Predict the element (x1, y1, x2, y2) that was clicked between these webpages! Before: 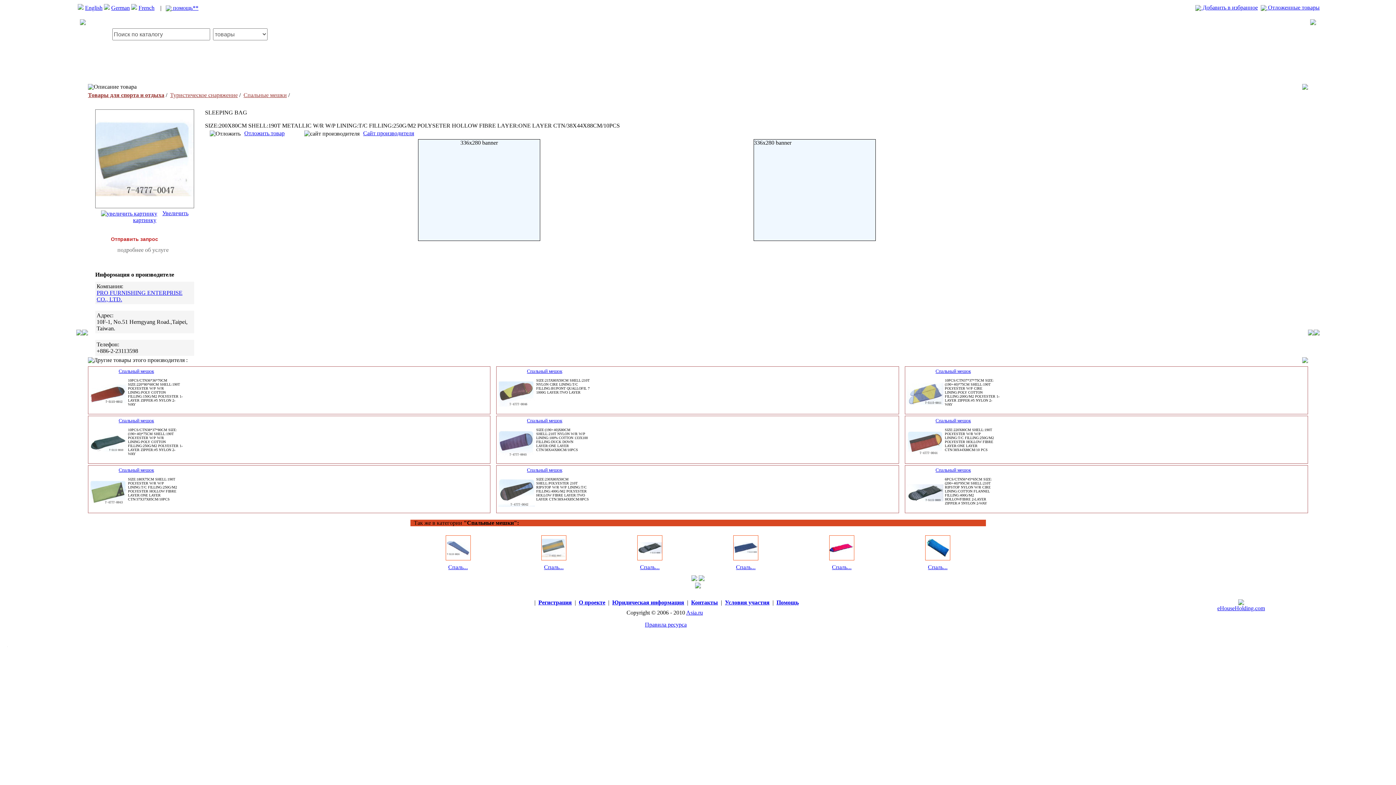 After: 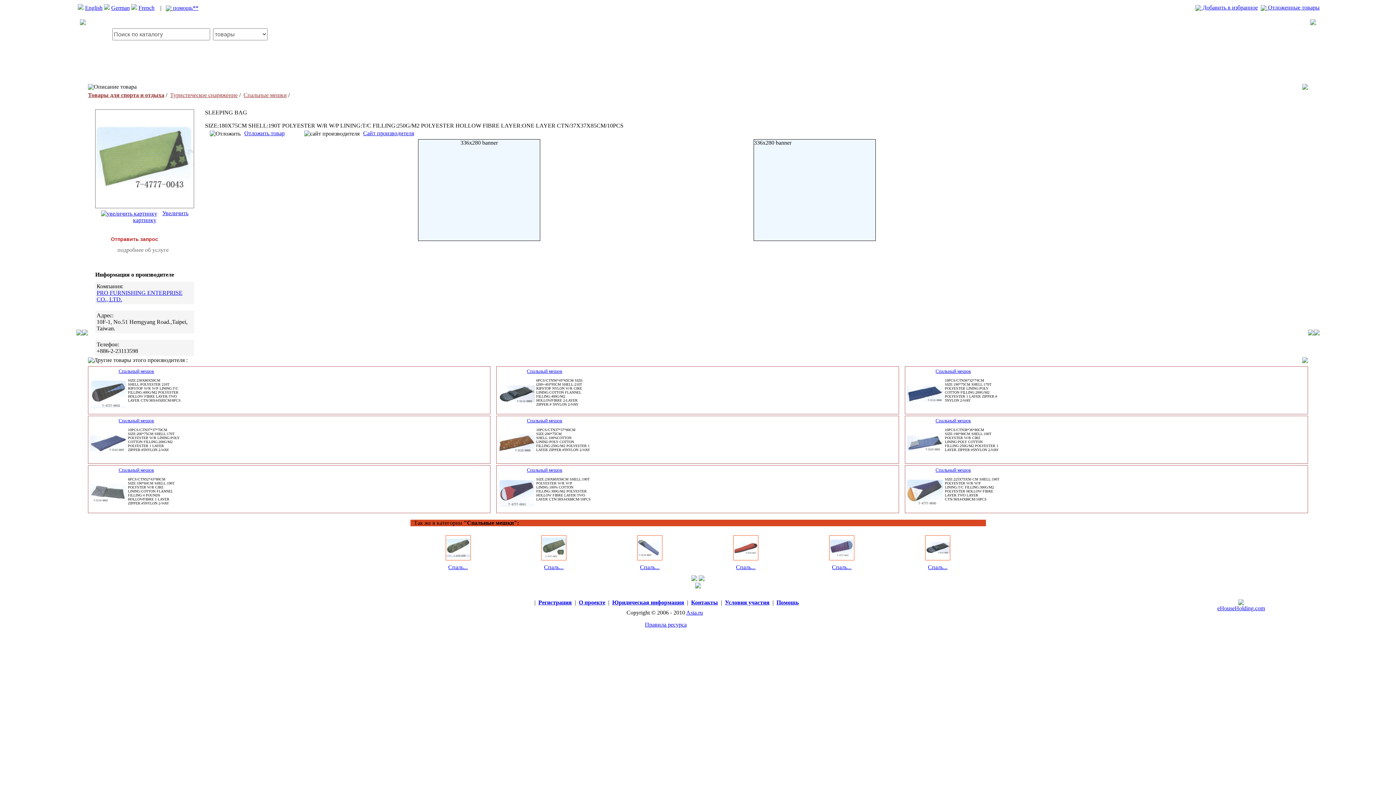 Action: label: Спальный мешок bbox: (118, 467, 154, 473)